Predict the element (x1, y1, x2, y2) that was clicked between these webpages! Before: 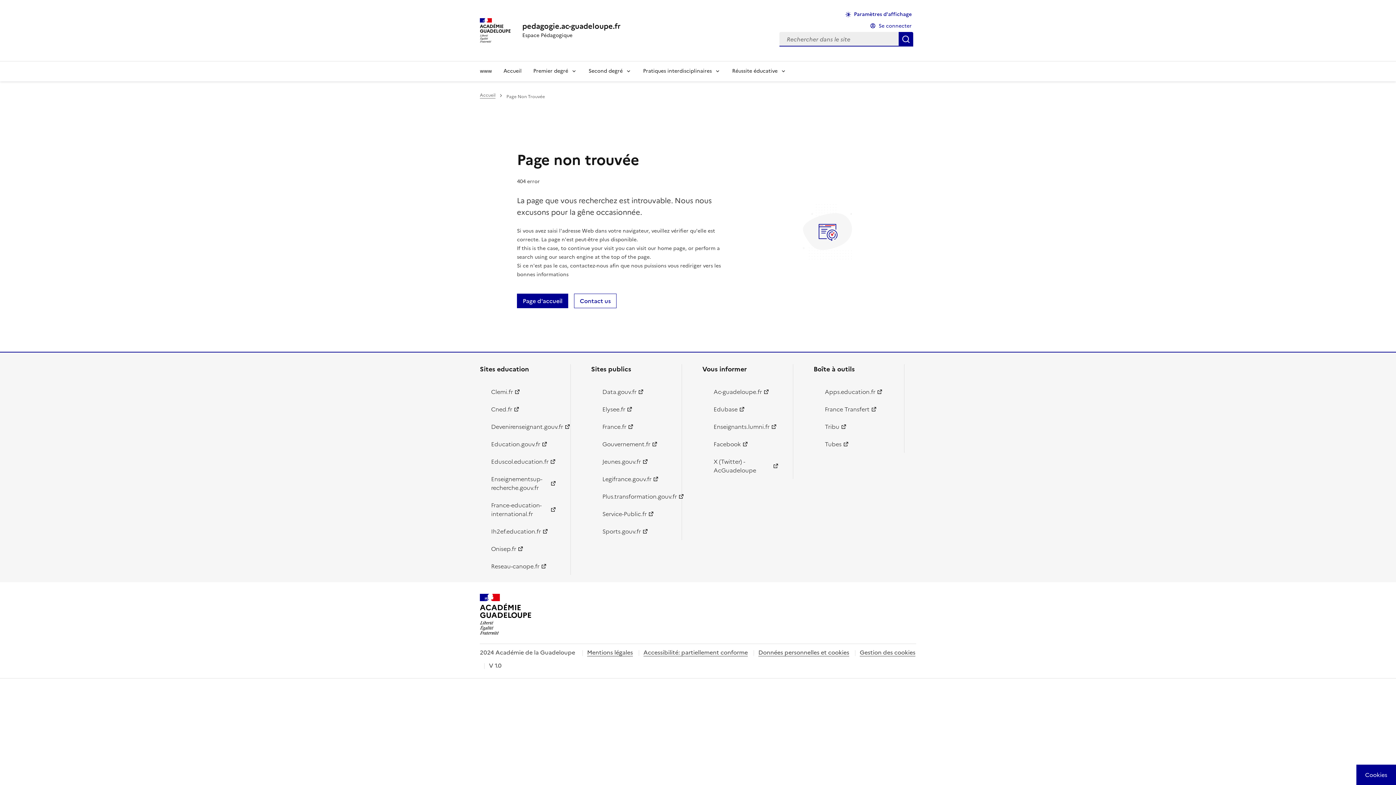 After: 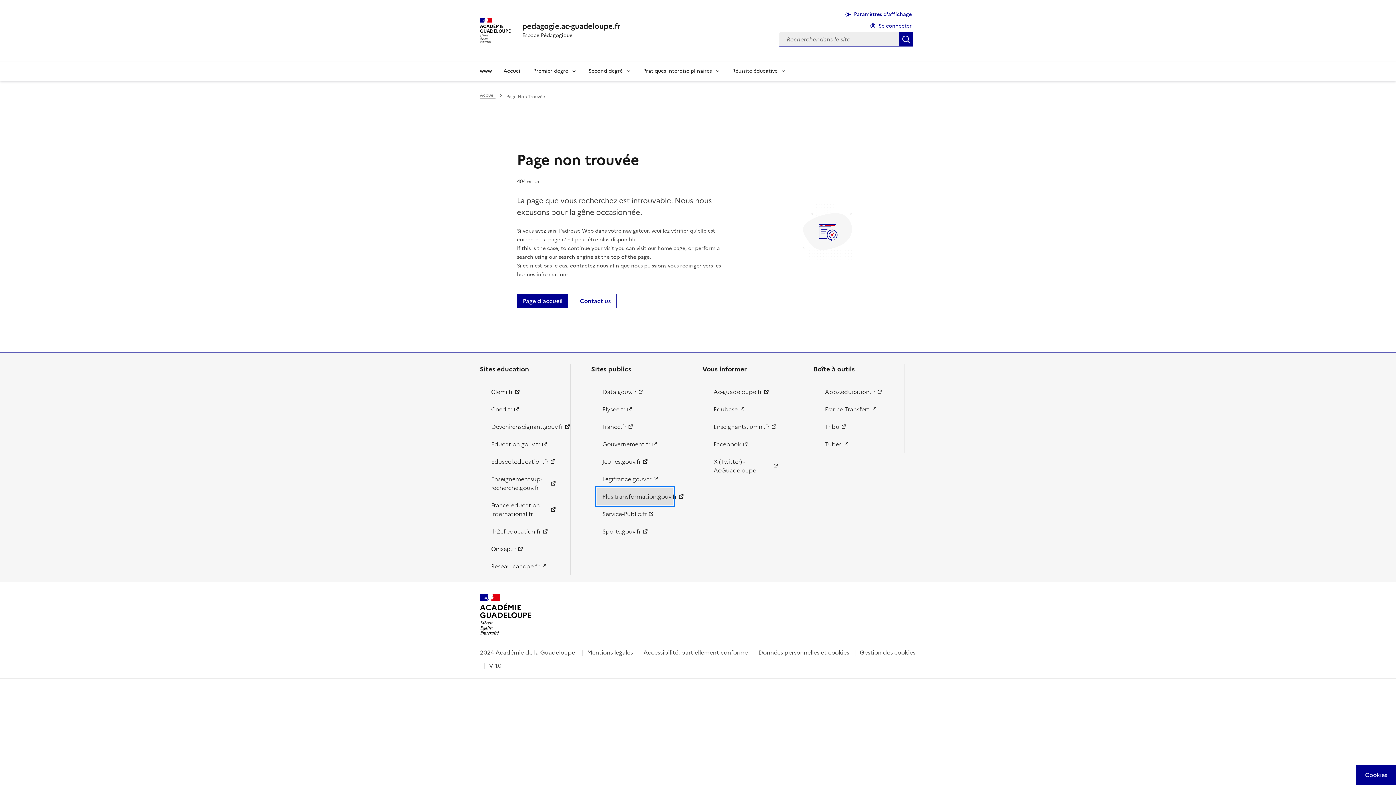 Action: bbox: (596, 488, 673, 505) label: Plus.transformation.gouv.fr